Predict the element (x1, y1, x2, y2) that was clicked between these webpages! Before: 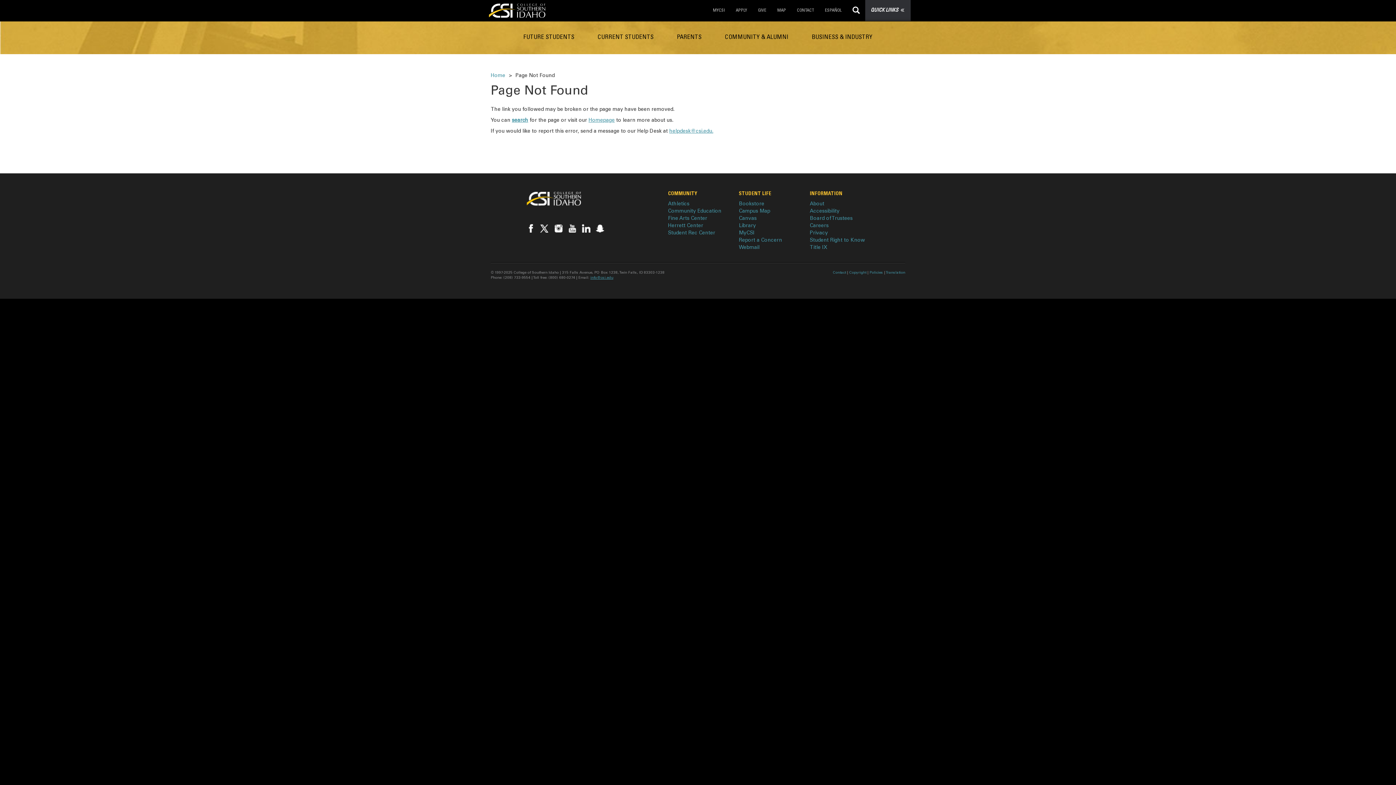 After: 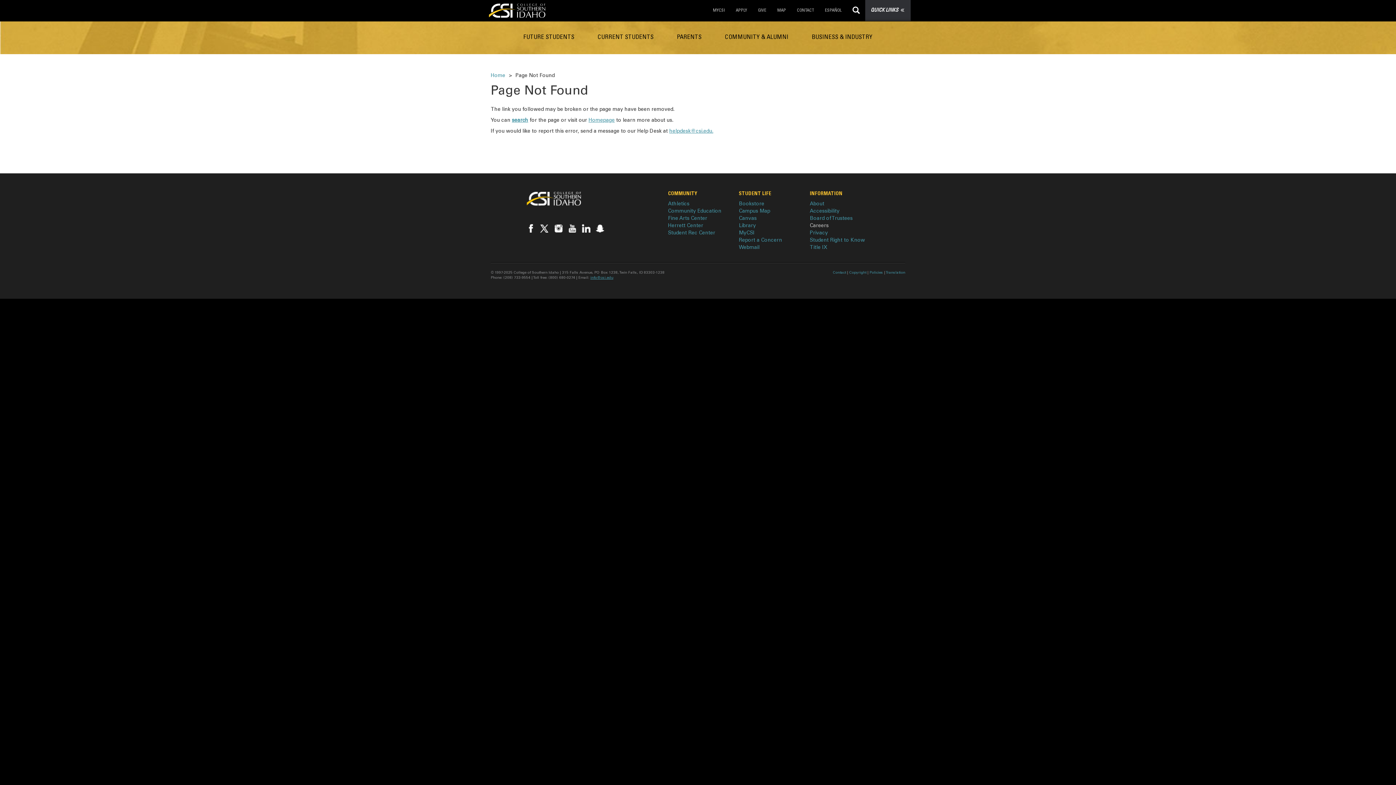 Action: label: Careers bbox: (810, 223, 828, 228)